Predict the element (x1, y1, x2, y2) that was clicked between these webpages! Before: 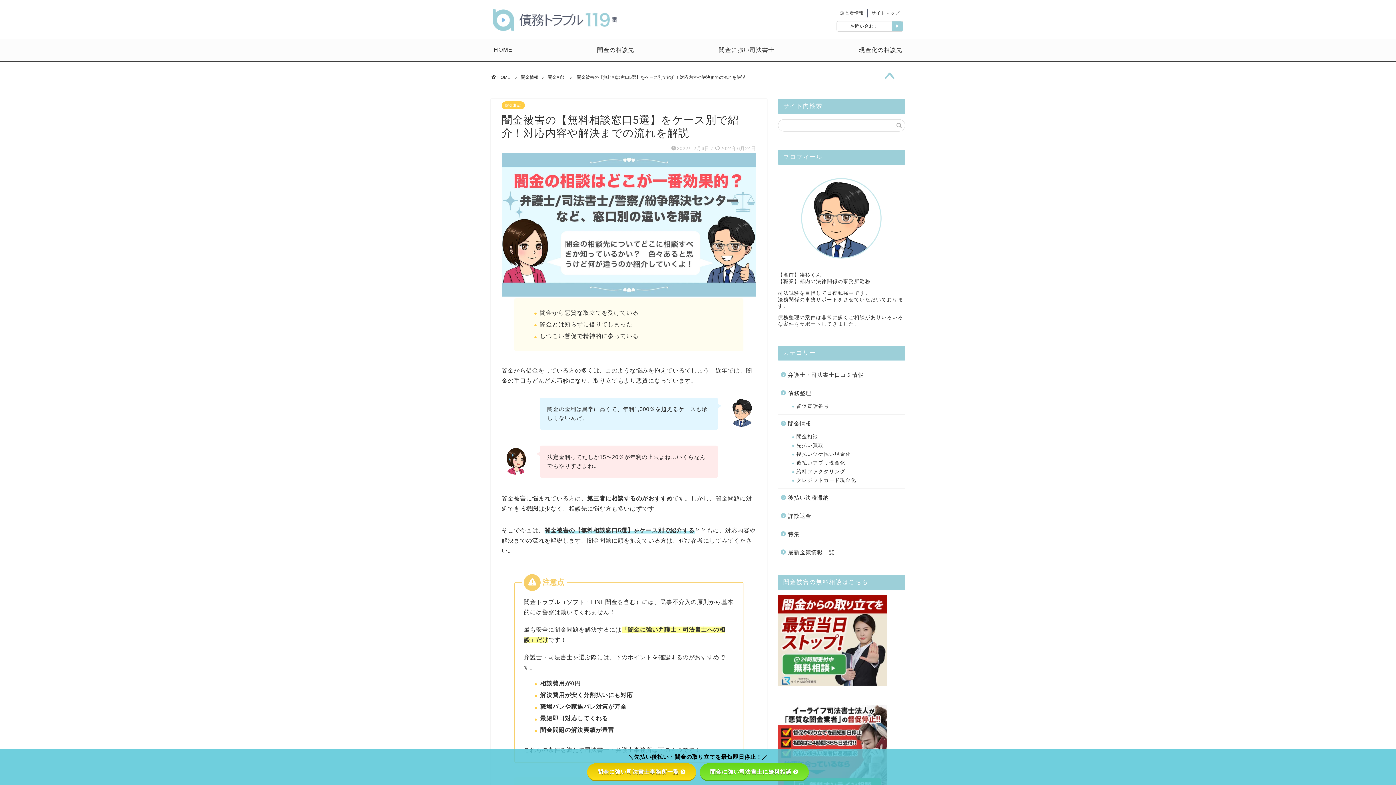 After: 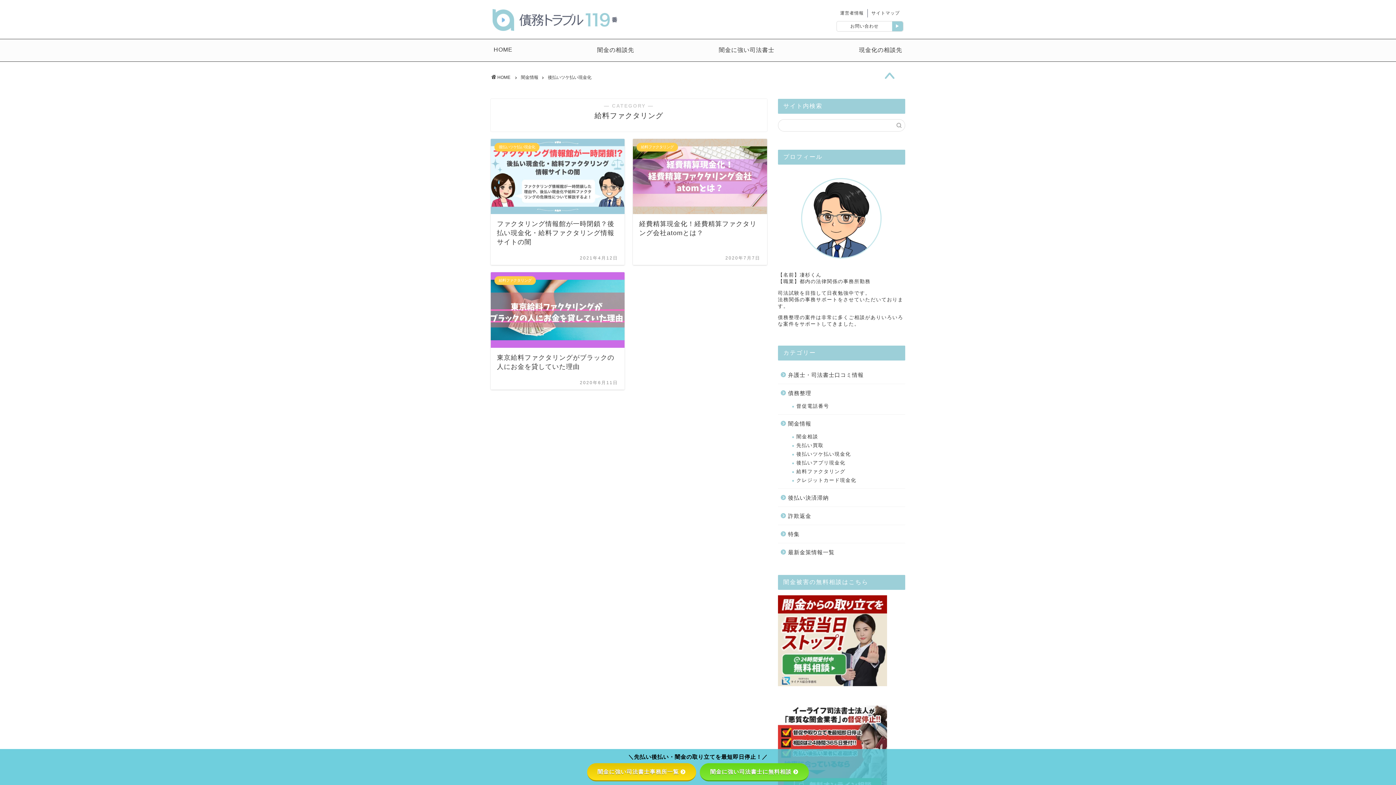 Action: label: 給料ファクタリング bbox: (787, 467, 904, 476)